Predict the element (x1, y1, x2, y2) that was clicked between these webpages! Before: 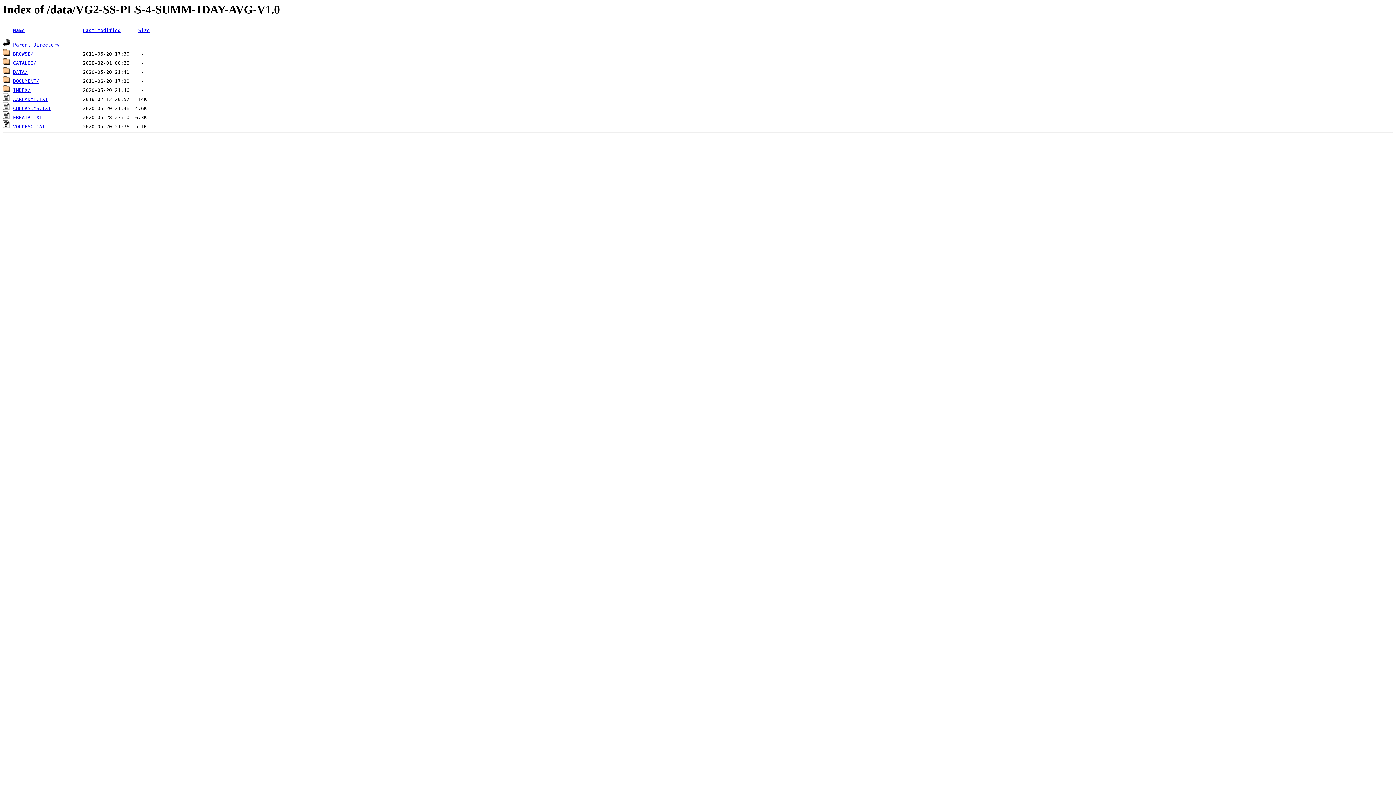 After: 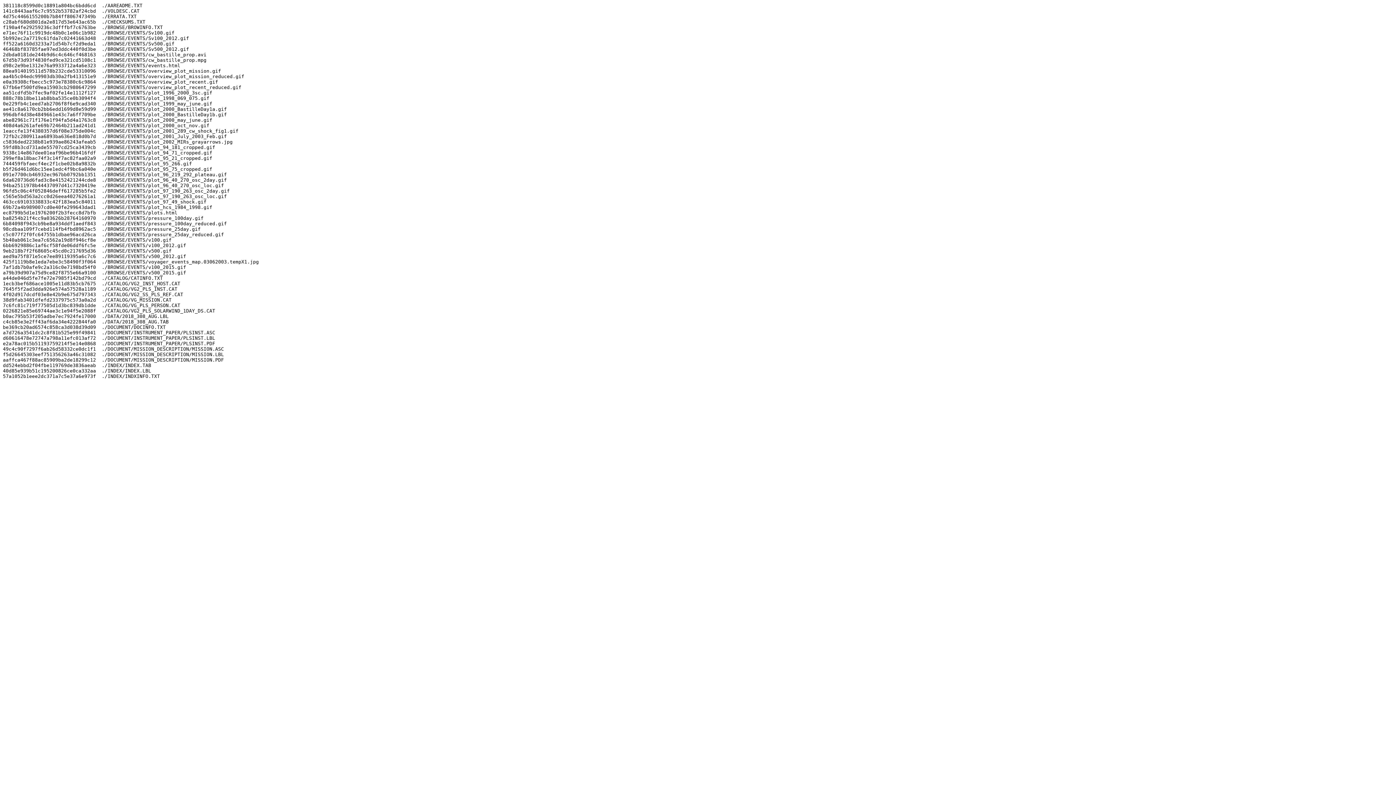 Action: bbox: (13, 105, 50, 111) label: CHECKSUMS.TXT